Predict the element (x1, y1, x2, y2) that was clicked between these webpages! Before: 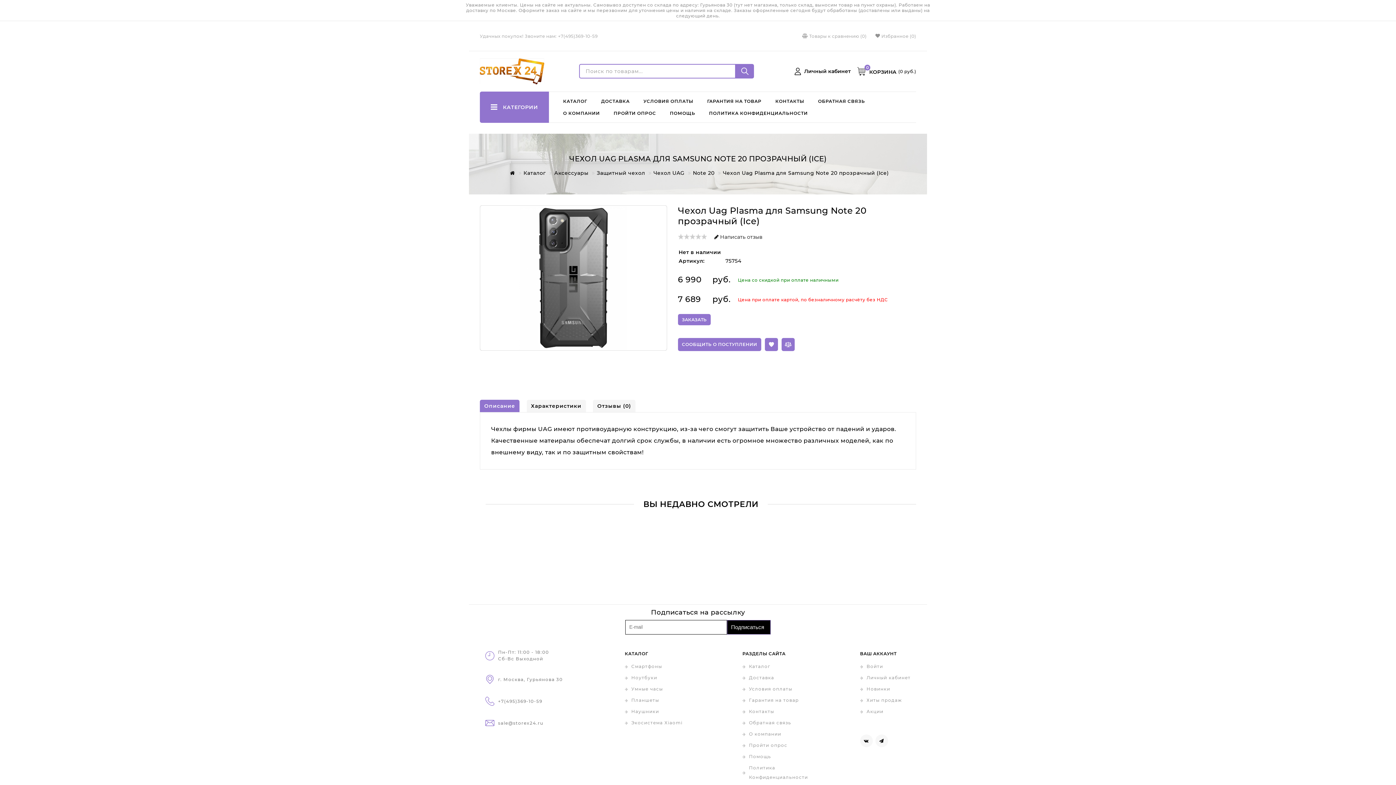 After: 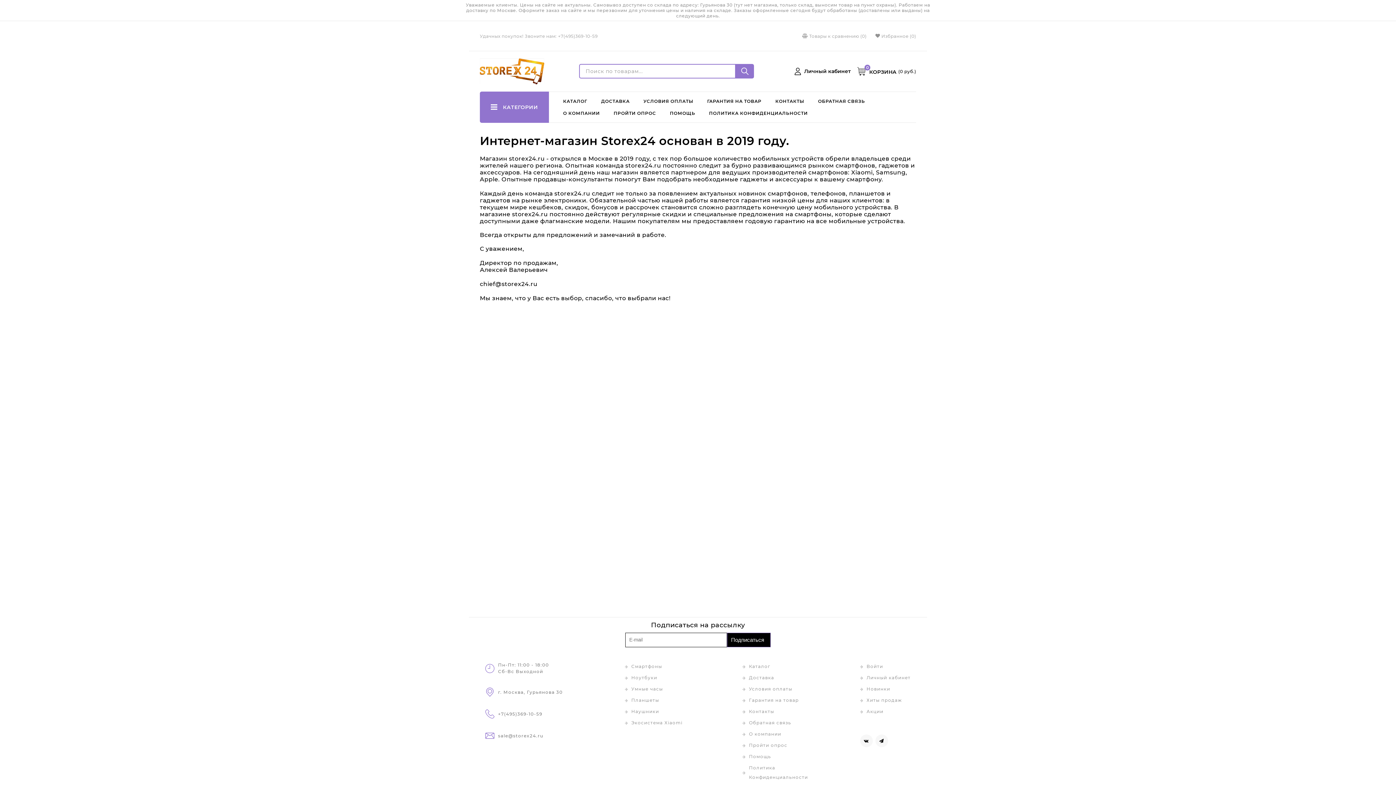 Action: bbox: (742, 729, 781, 739) label: О компании